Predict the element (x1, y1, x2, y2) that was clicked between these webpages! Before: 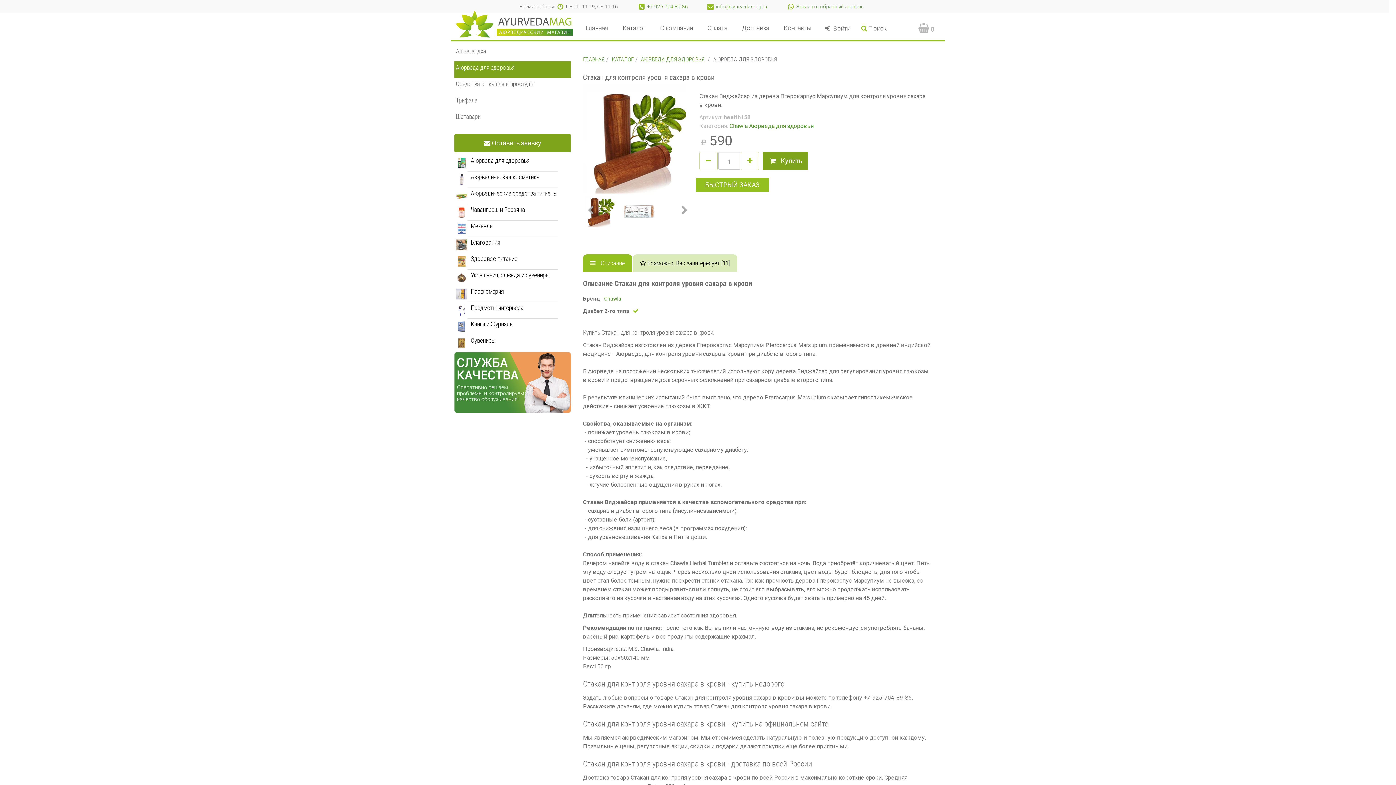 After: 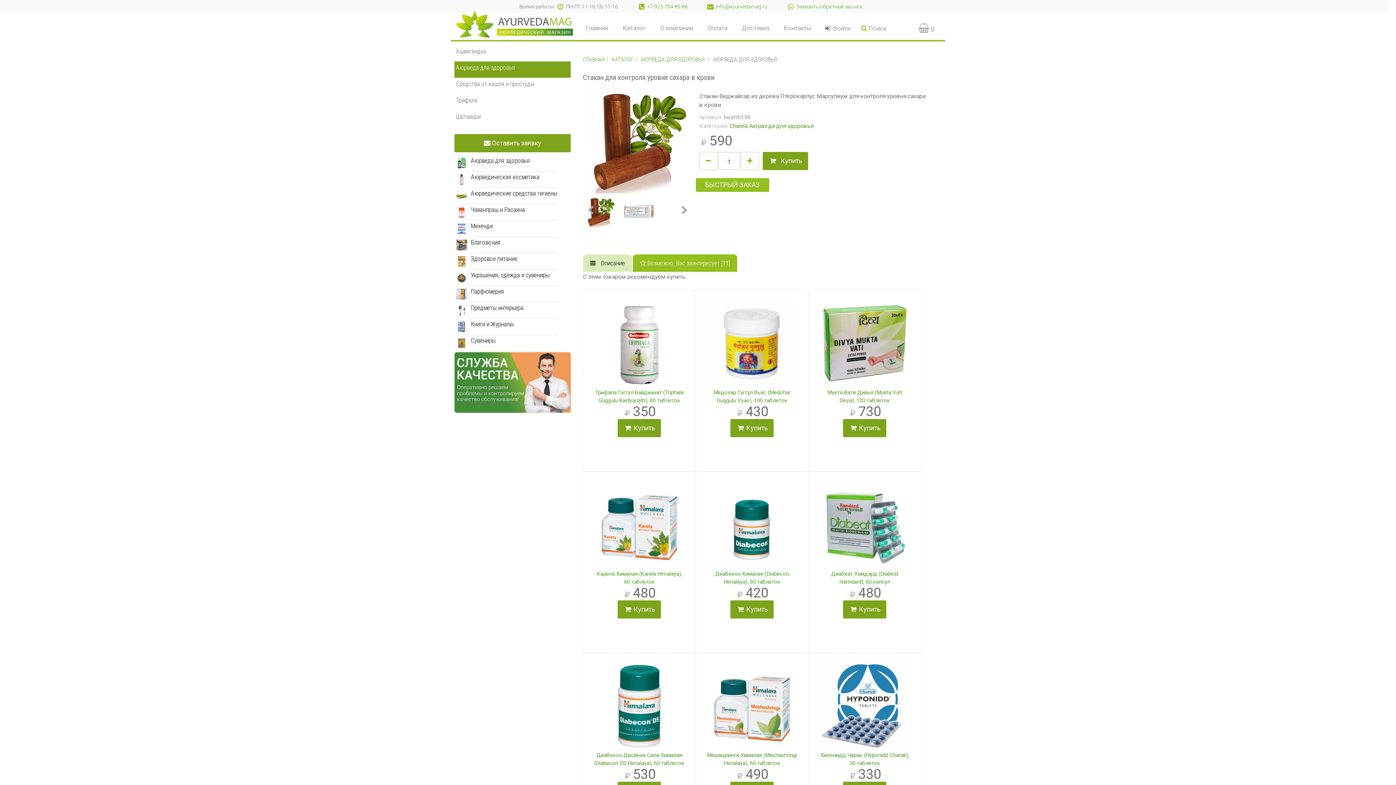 Action: bbox: (632, 254, 737, 272) label:  Возможно, Вас заинтересует [11]